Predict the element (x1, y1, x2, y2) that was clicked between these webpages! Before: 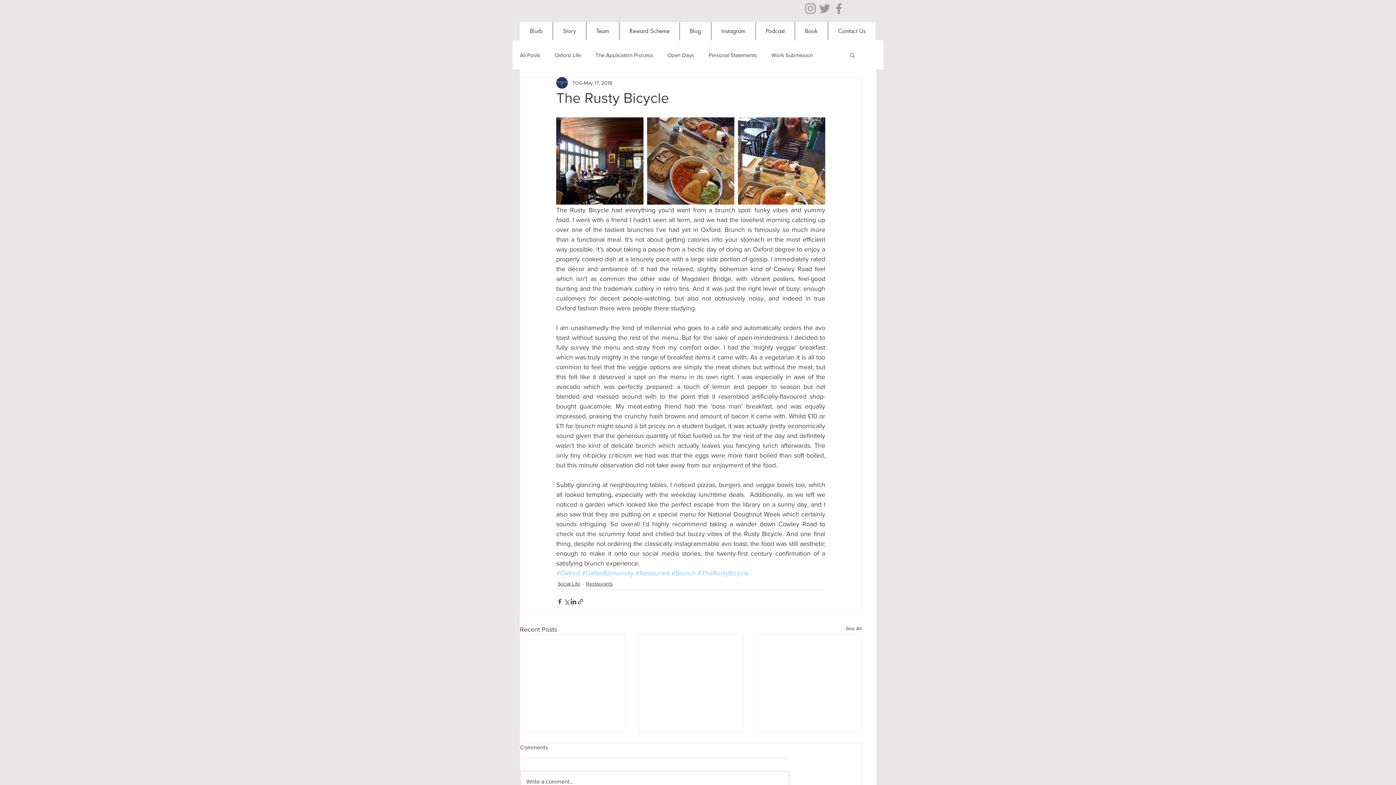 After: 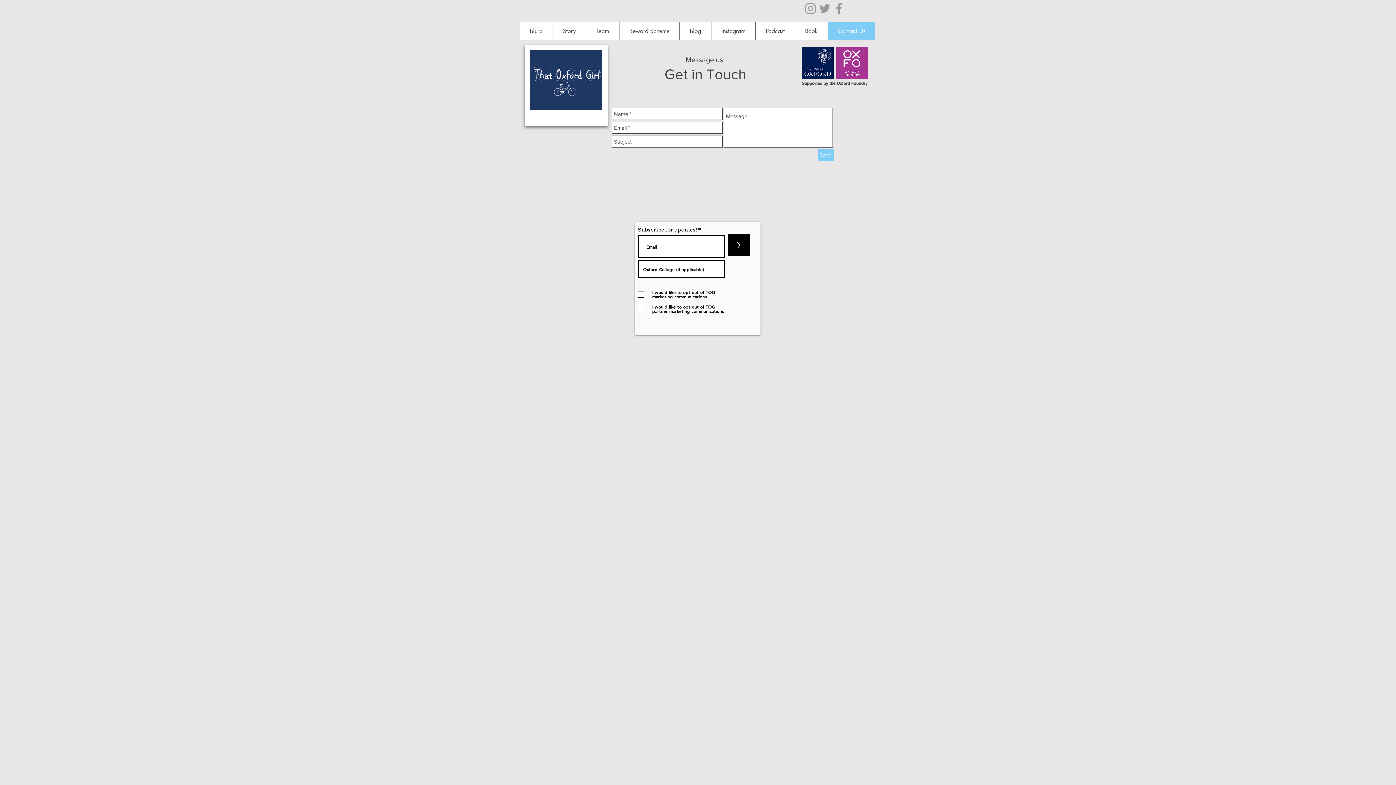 Action: bbox: (828, 22, 875, 40) label: Contact Us